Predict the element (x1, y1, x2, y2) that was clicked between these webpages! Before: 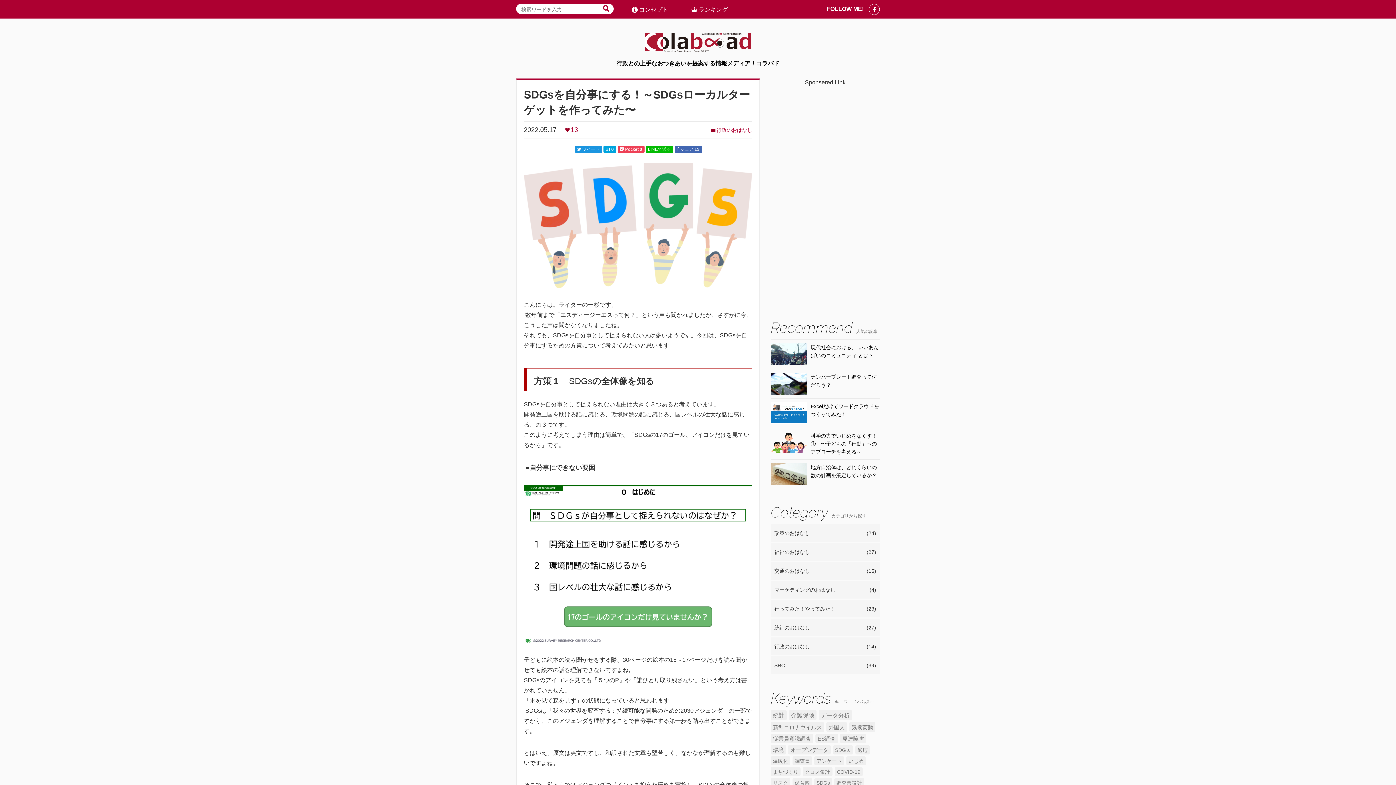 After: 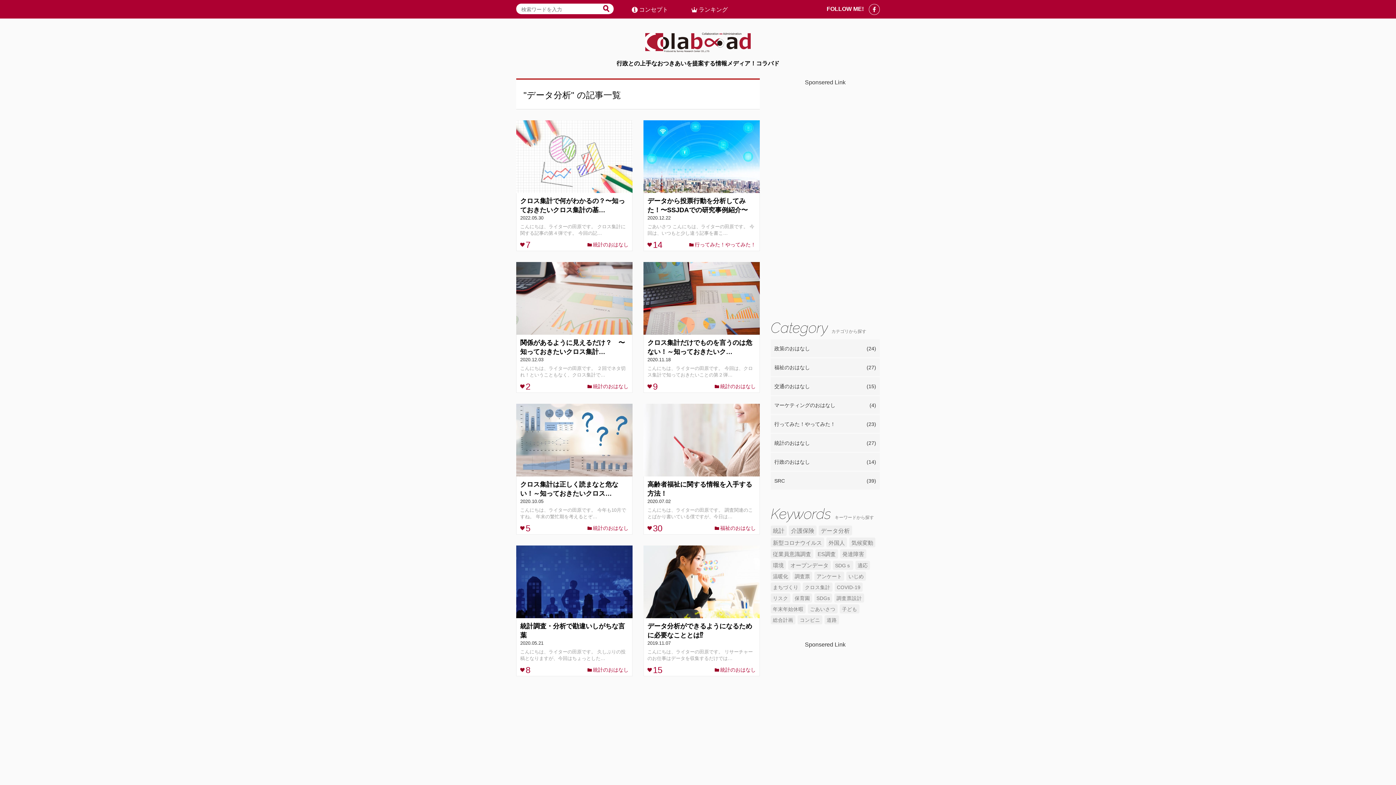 Action: label: データ分析 (8個の項目) bbox: (818, 710, 852, 720)